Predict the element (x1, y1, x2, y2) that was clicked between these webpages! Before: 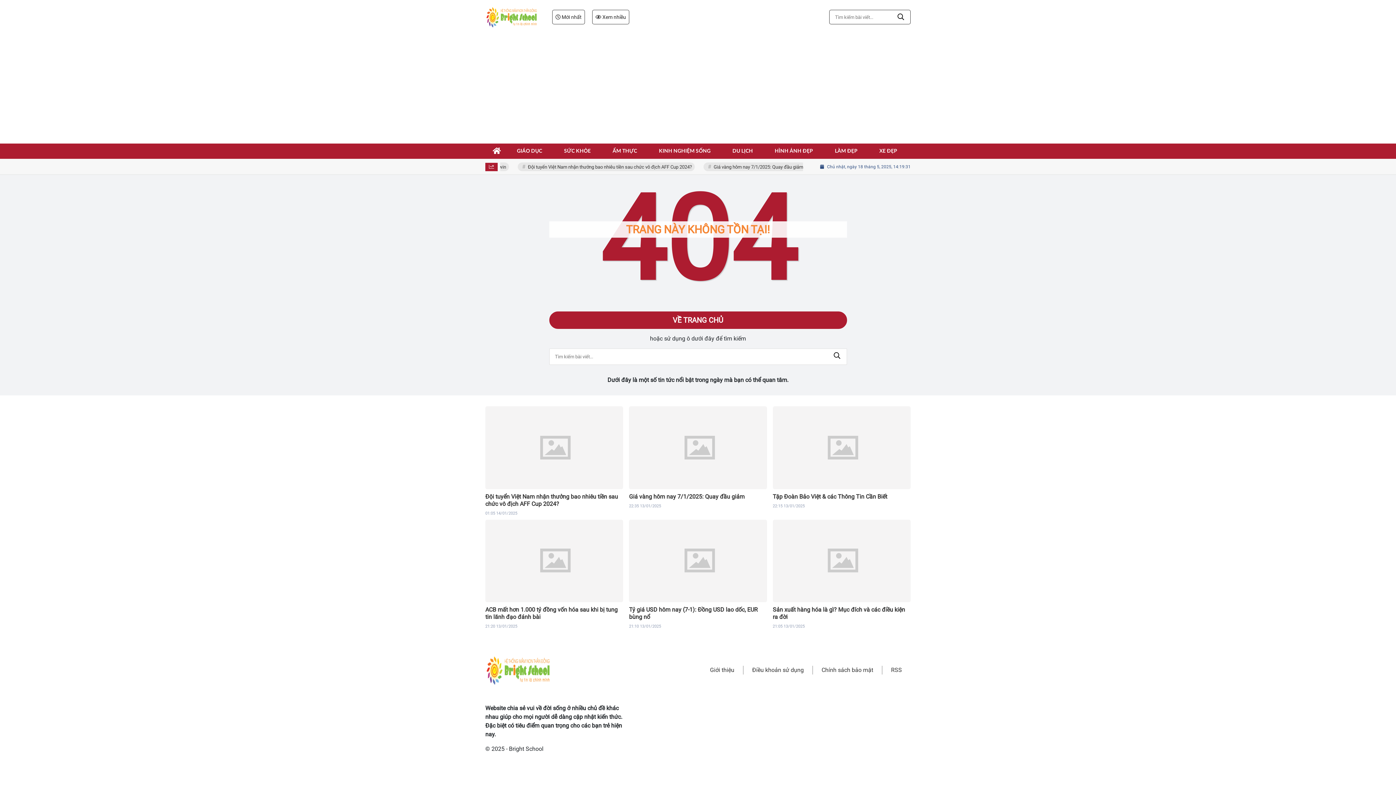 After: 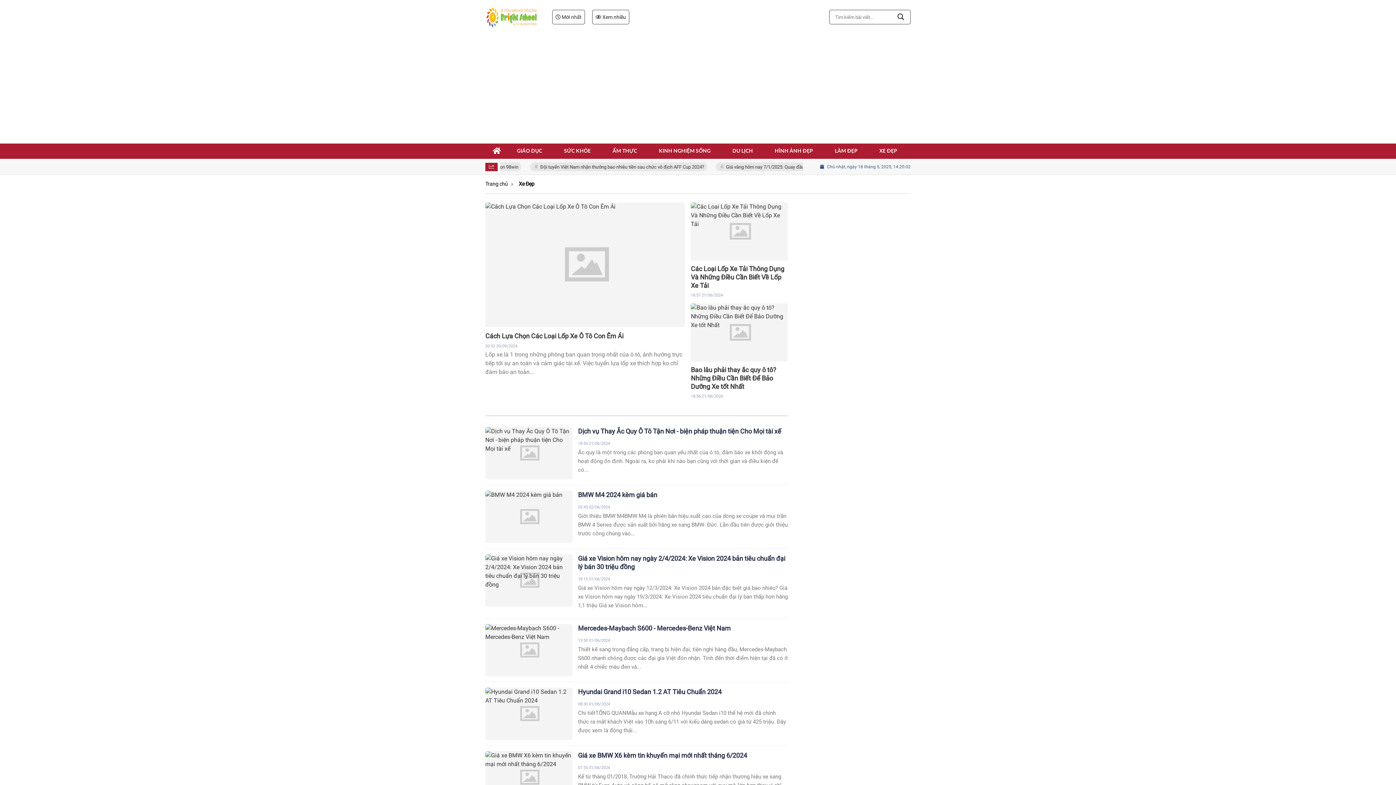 Action: bbox: (879, 144, 897, 158) label: XE ĐẸP